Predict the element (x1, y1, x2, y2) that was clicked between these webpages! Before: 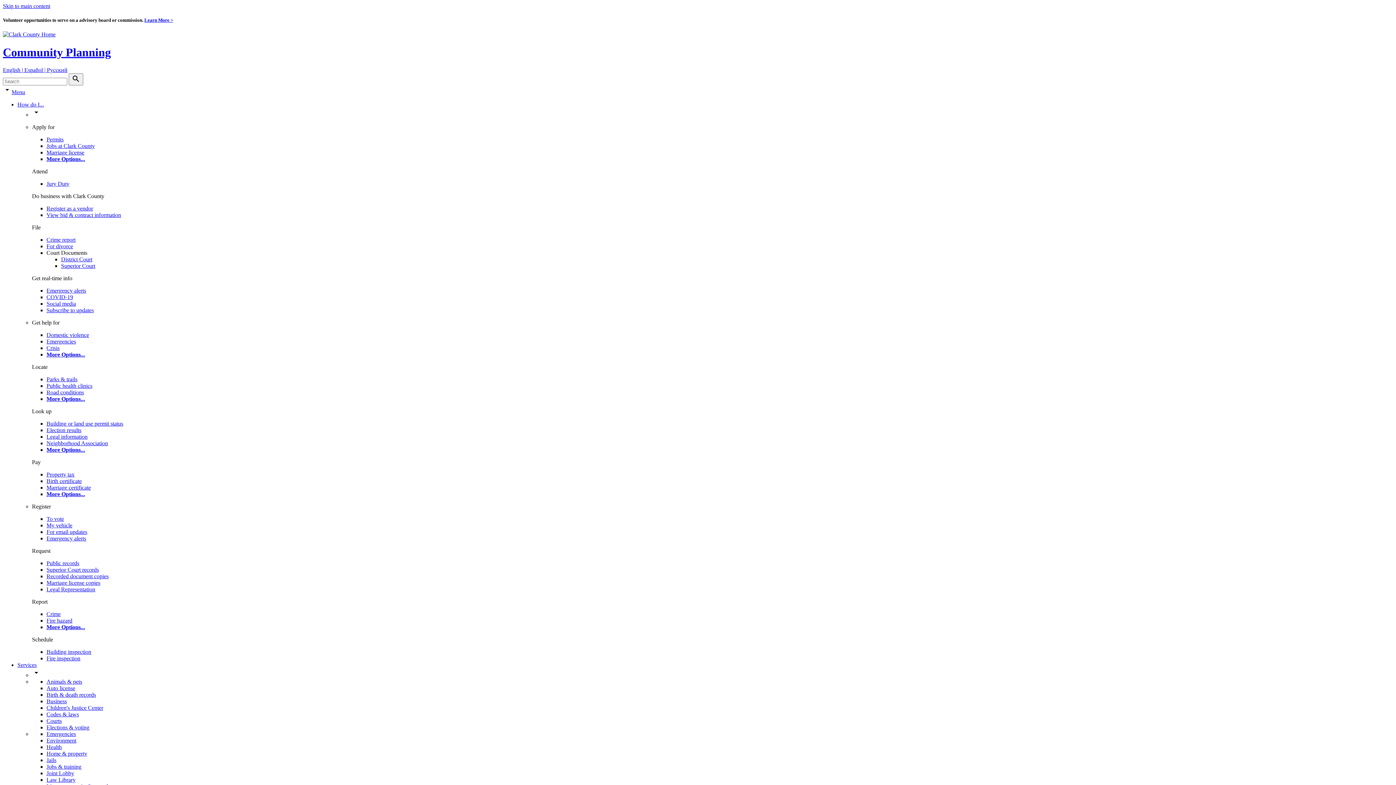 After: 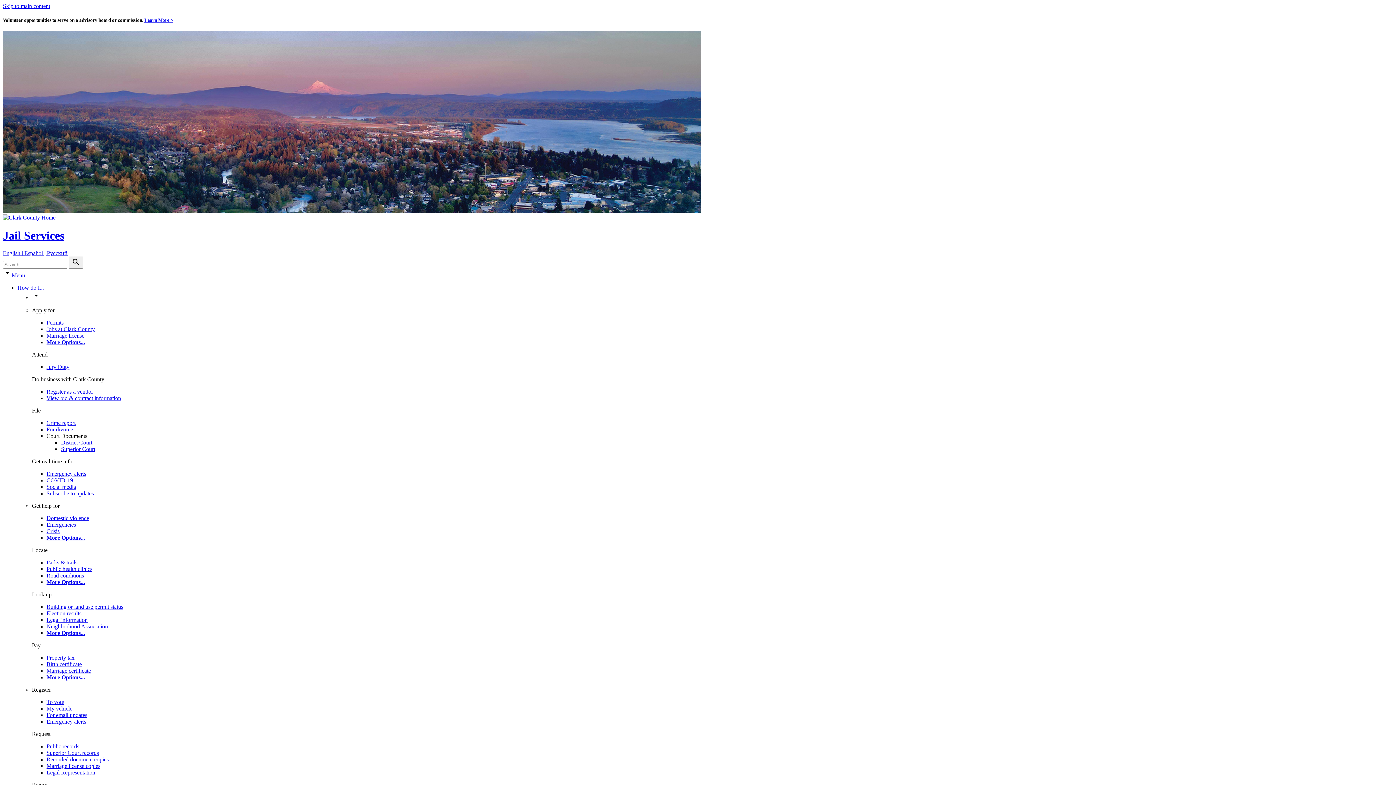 Action: bbox: (46, 757, 56, 763) label: Jails